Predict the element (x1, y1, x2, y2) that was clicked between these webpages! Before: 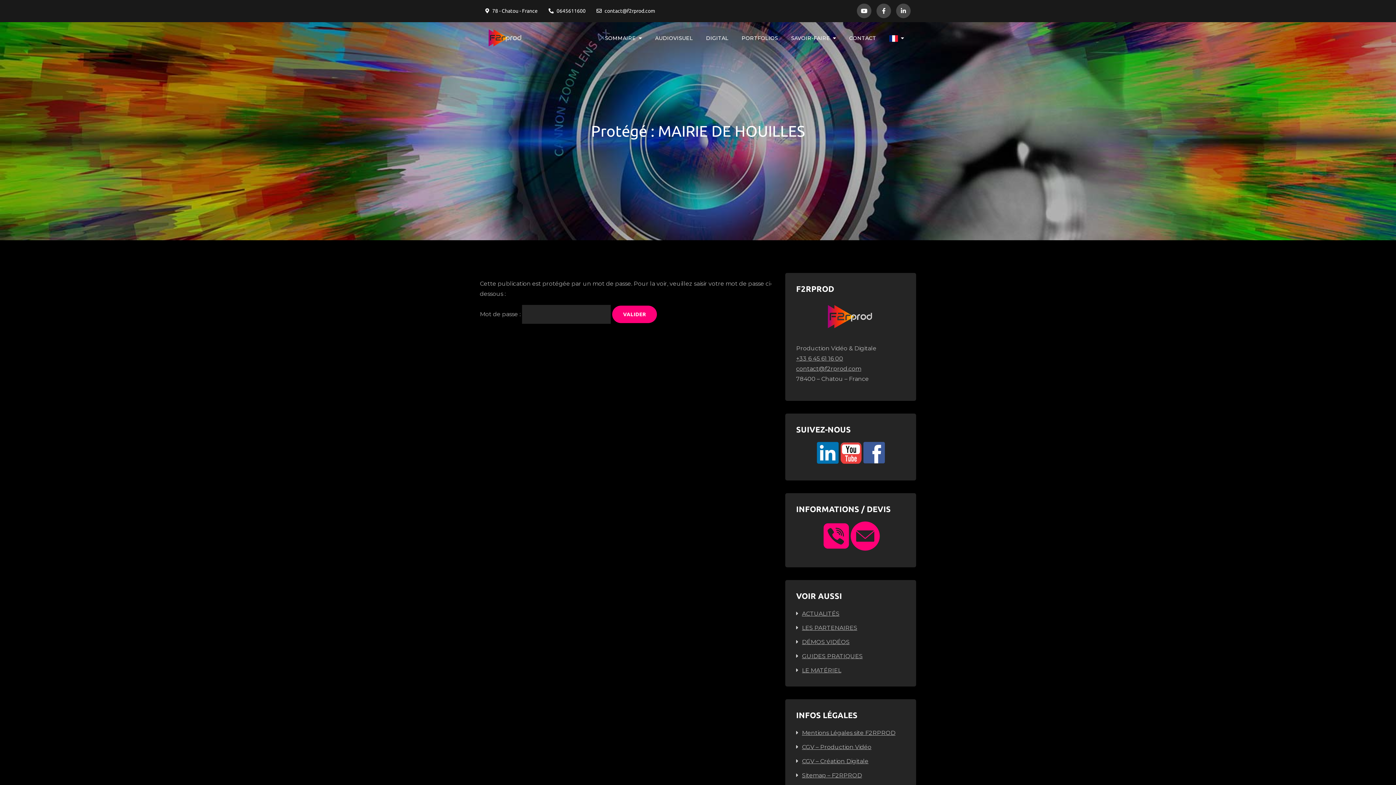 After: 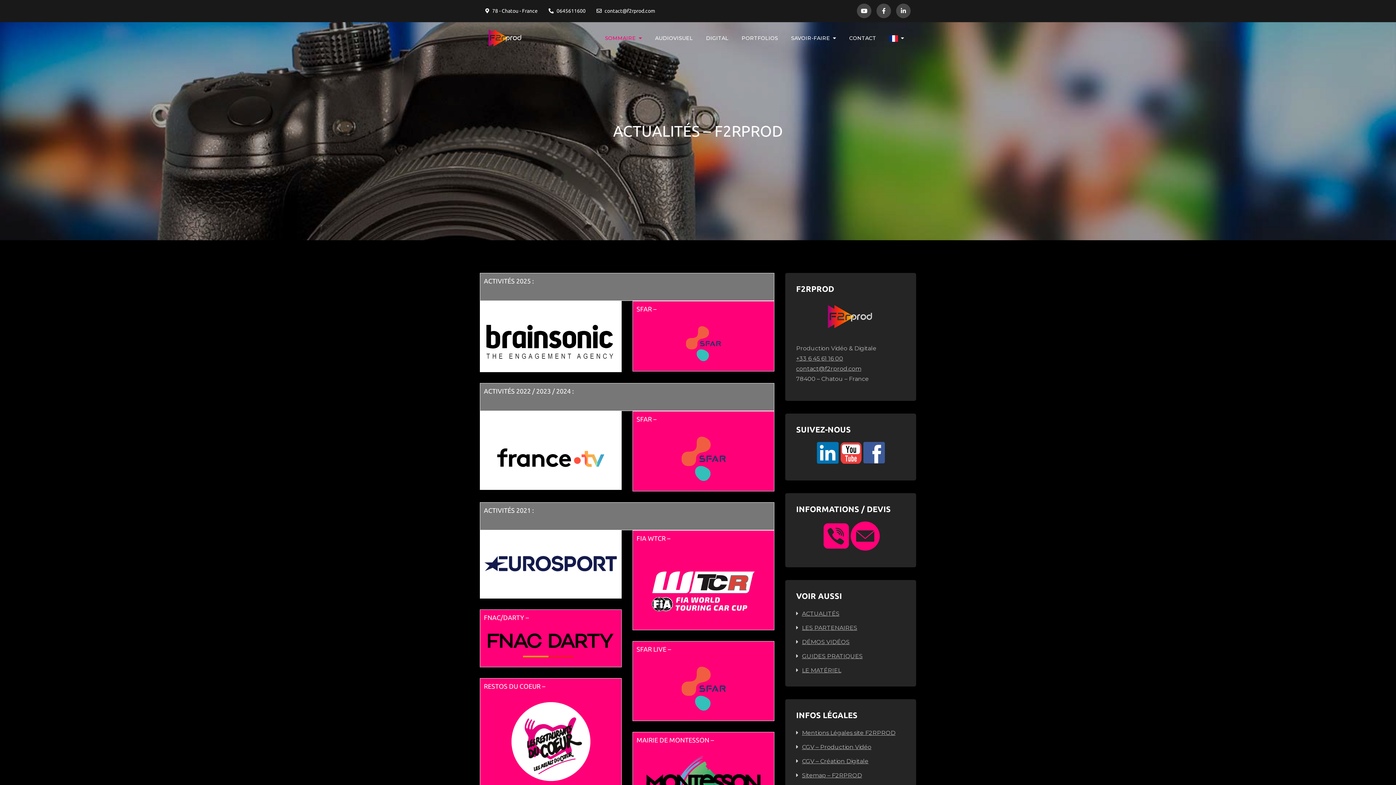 Action: bbox: (802, 610, 839, 617) label: ACTUALITÉS